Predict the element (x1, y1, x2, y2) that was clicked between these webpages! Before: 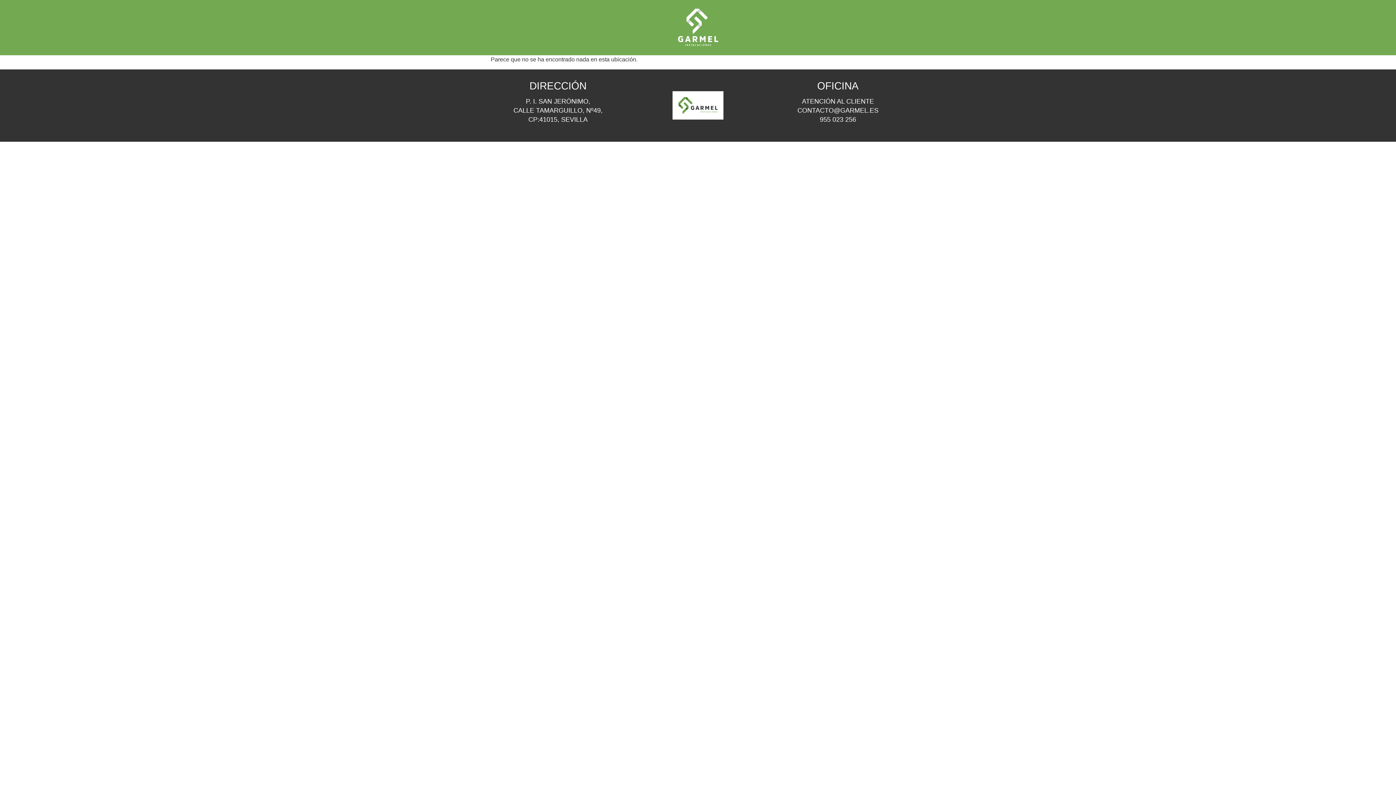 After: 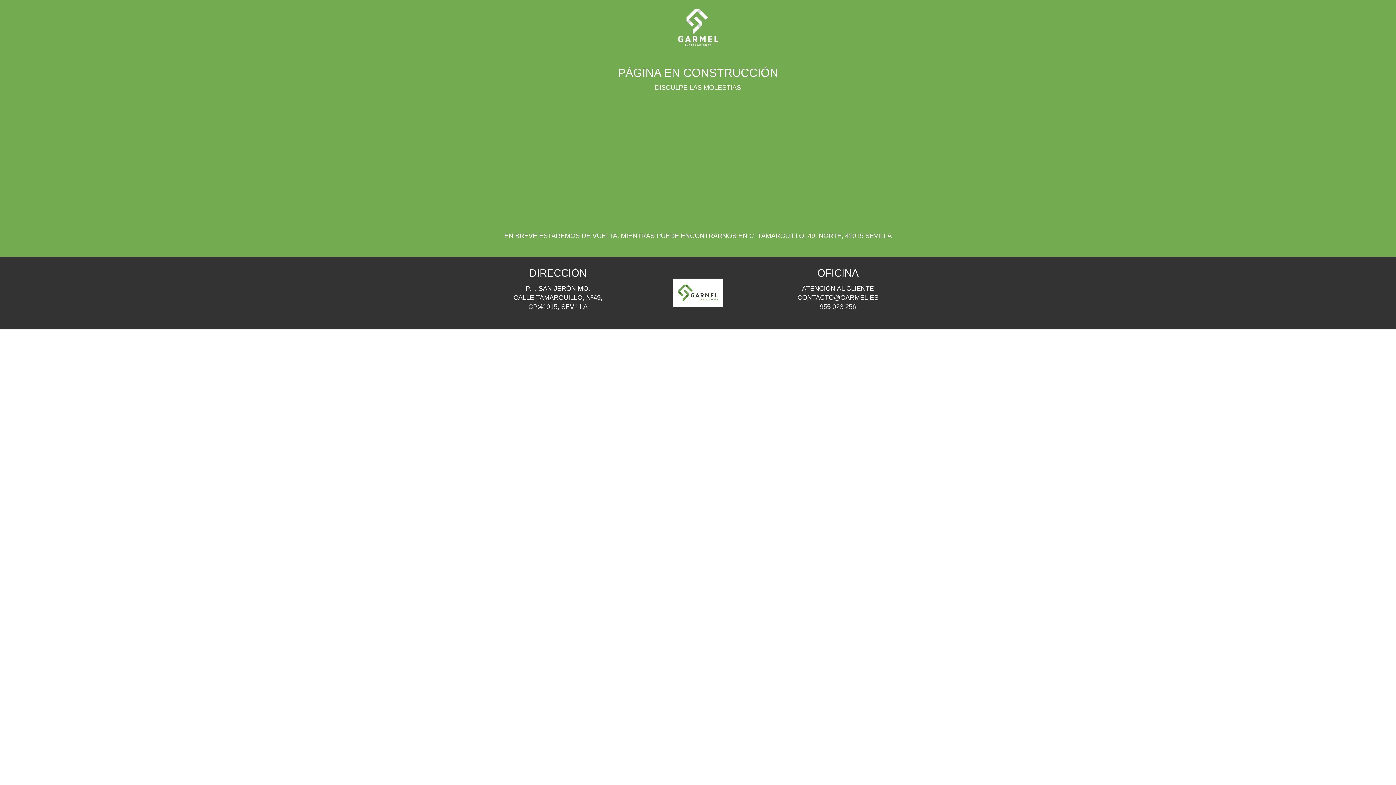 Action: bbox: (678, 97, 717, 113)